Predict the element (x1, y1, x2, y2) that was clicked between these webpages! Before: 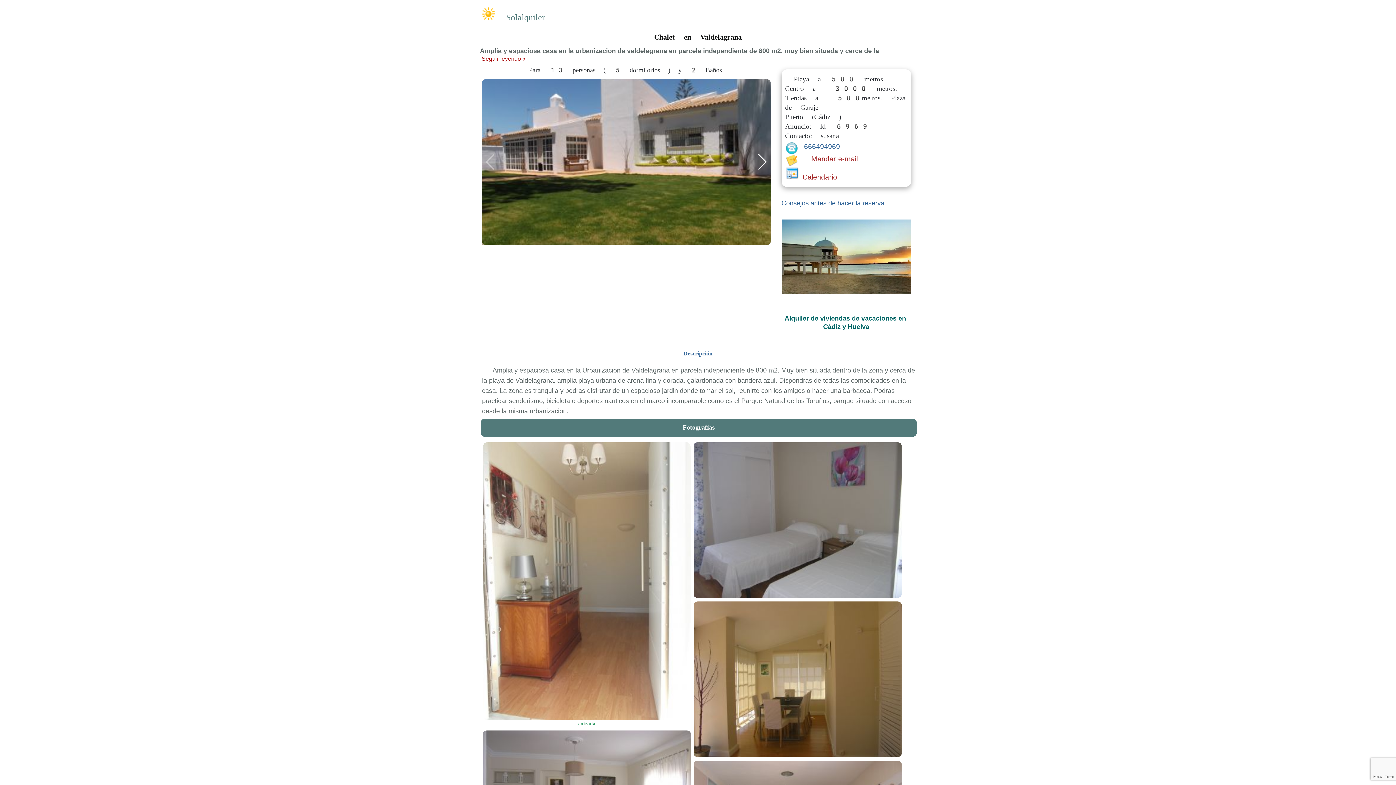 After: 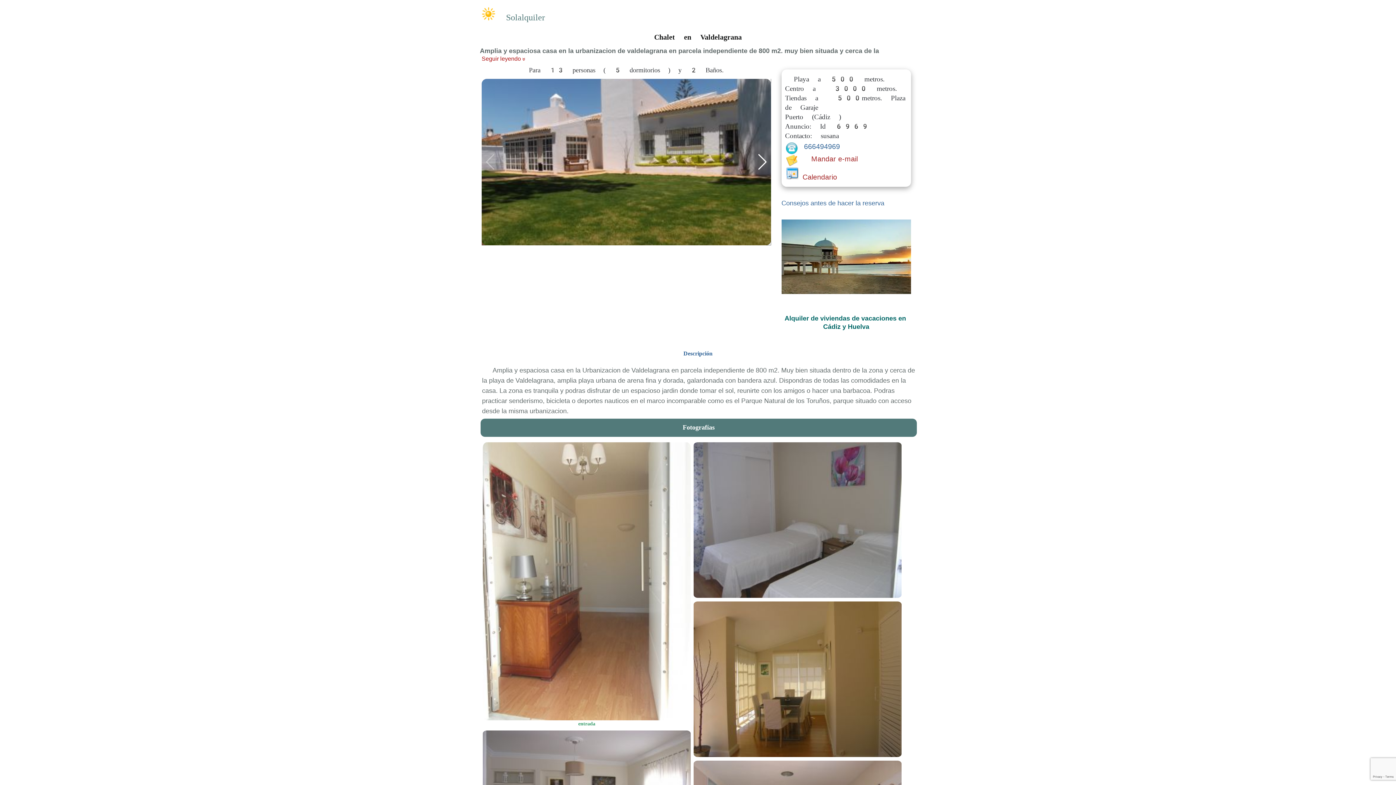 Action: bbox: (781, 288, 927, 295)